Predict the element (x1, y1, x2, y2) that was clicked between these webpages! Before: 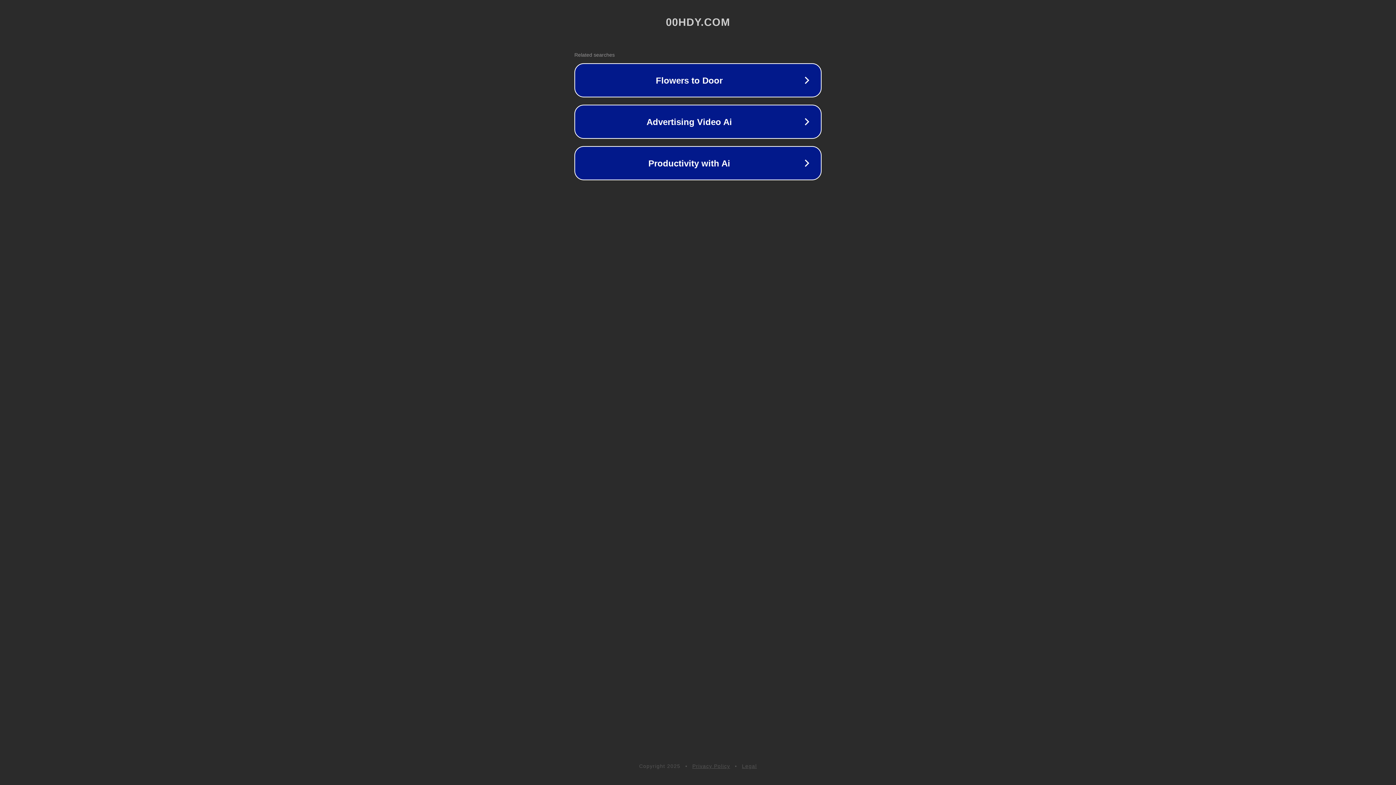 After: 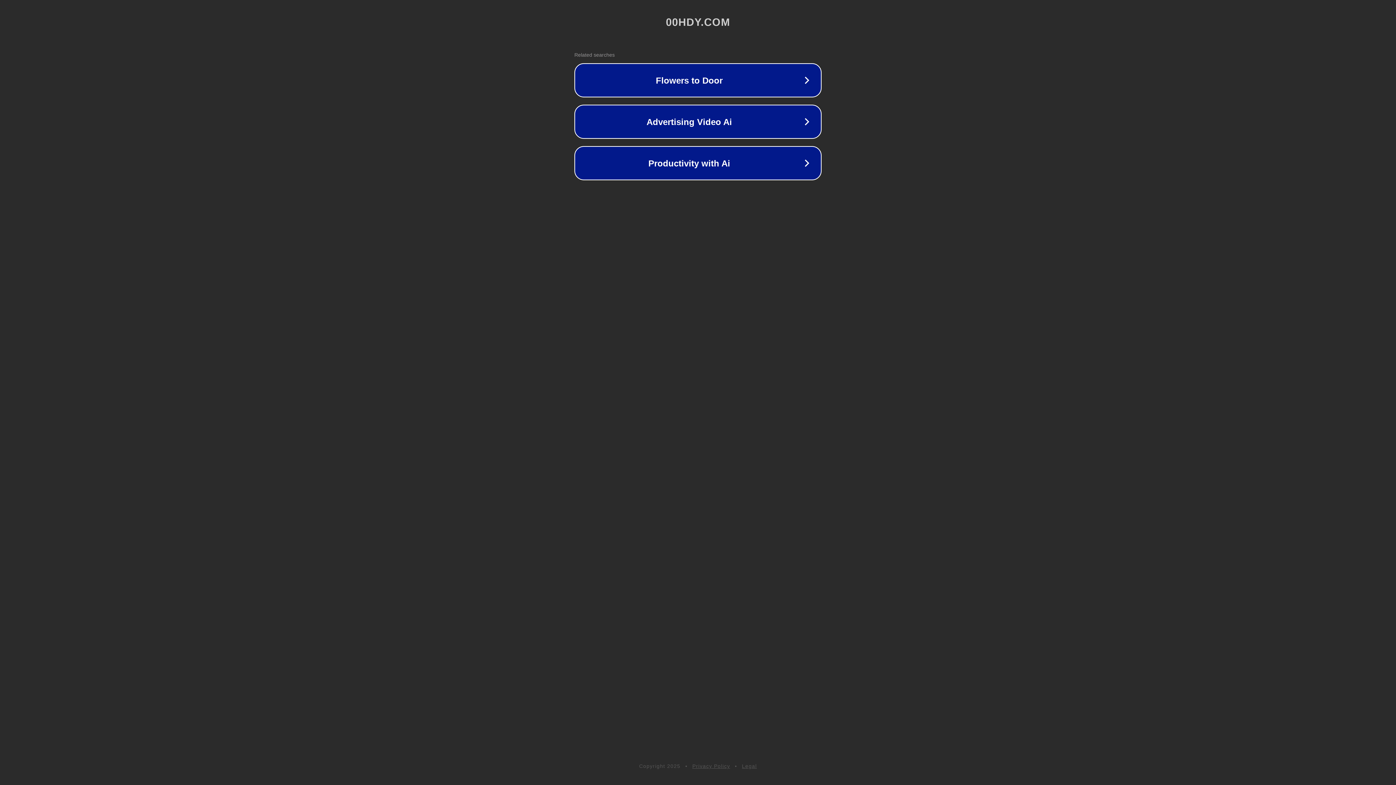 Action: bbox: (692, 763, 730, 769) label: Privacy Policy